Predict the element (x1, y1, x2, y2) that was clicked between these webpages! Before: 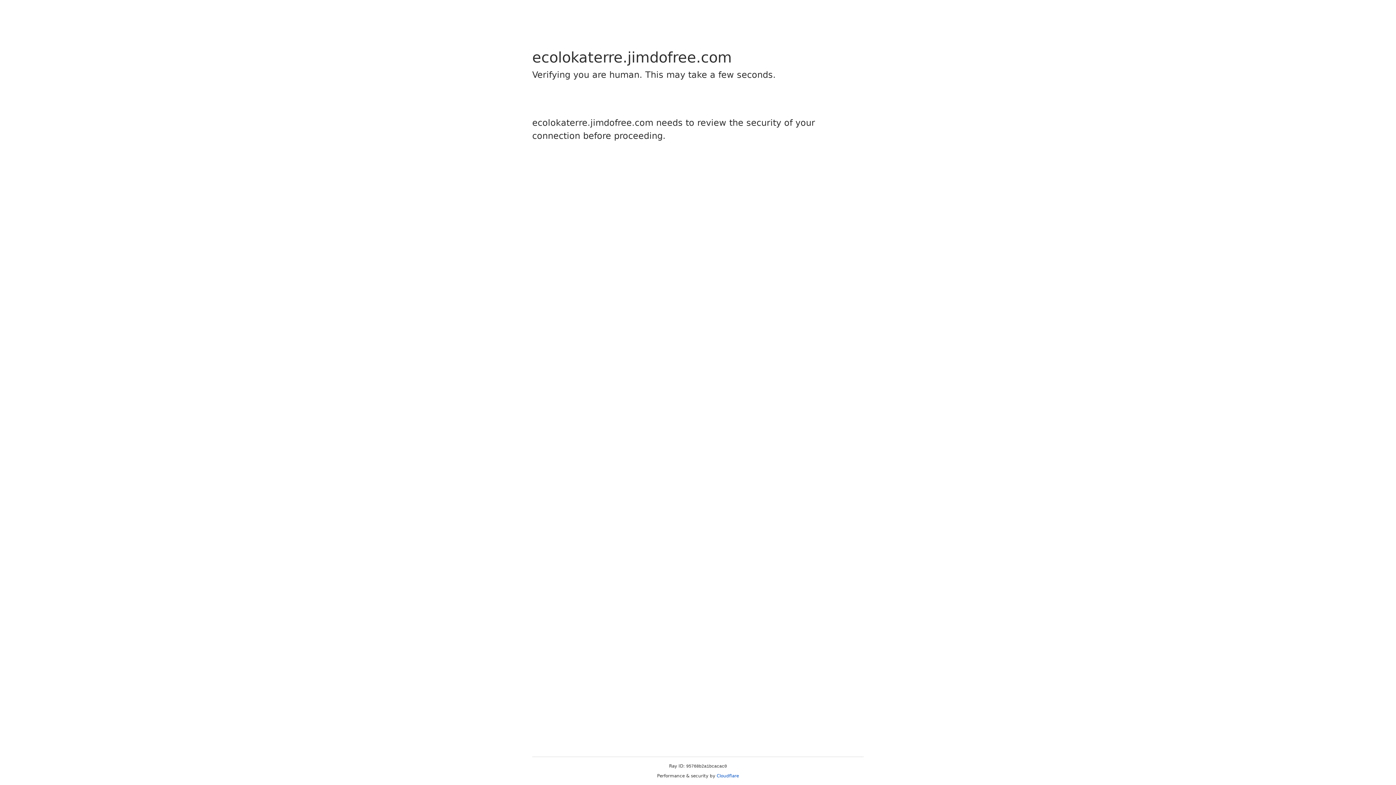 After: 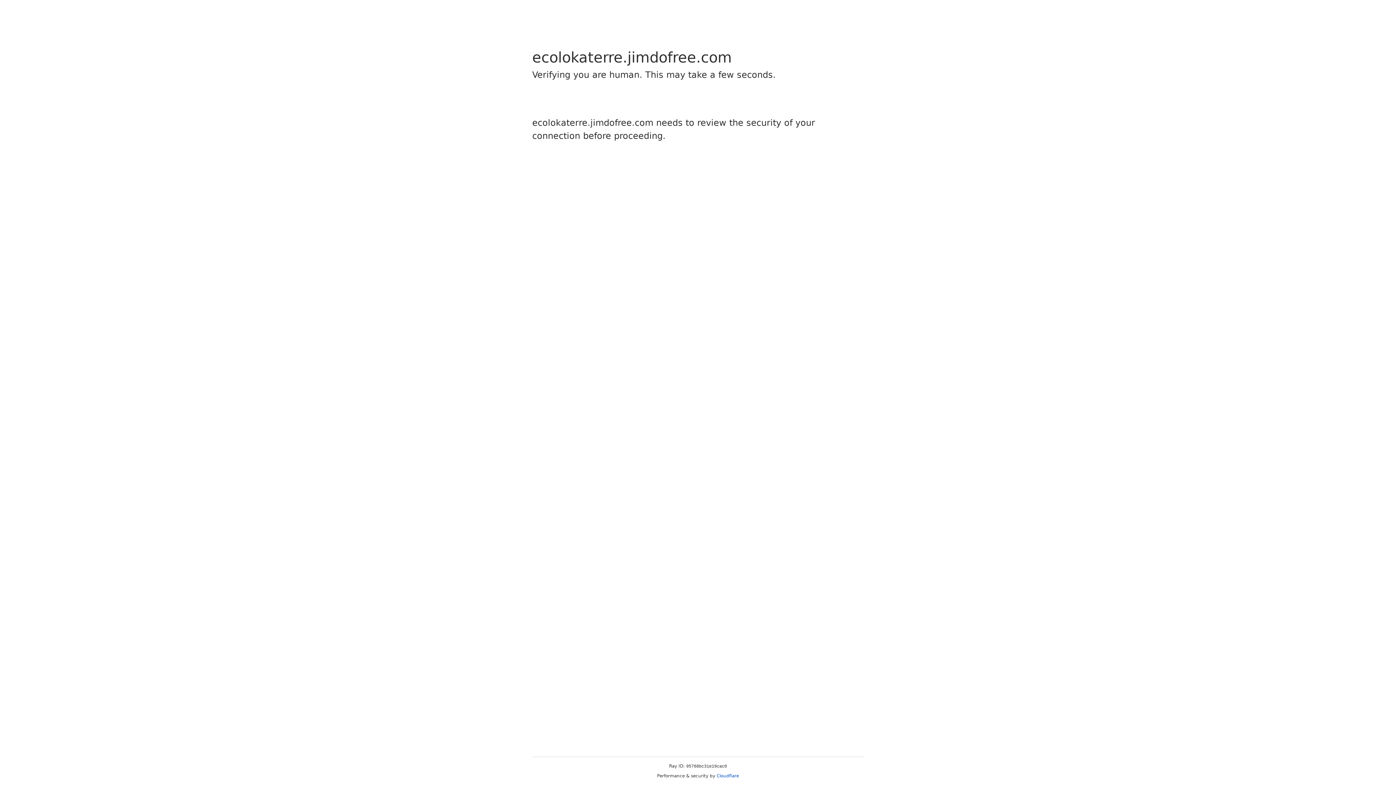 Action: bbox: (716, 773, 739, 778) label: Cloudflare